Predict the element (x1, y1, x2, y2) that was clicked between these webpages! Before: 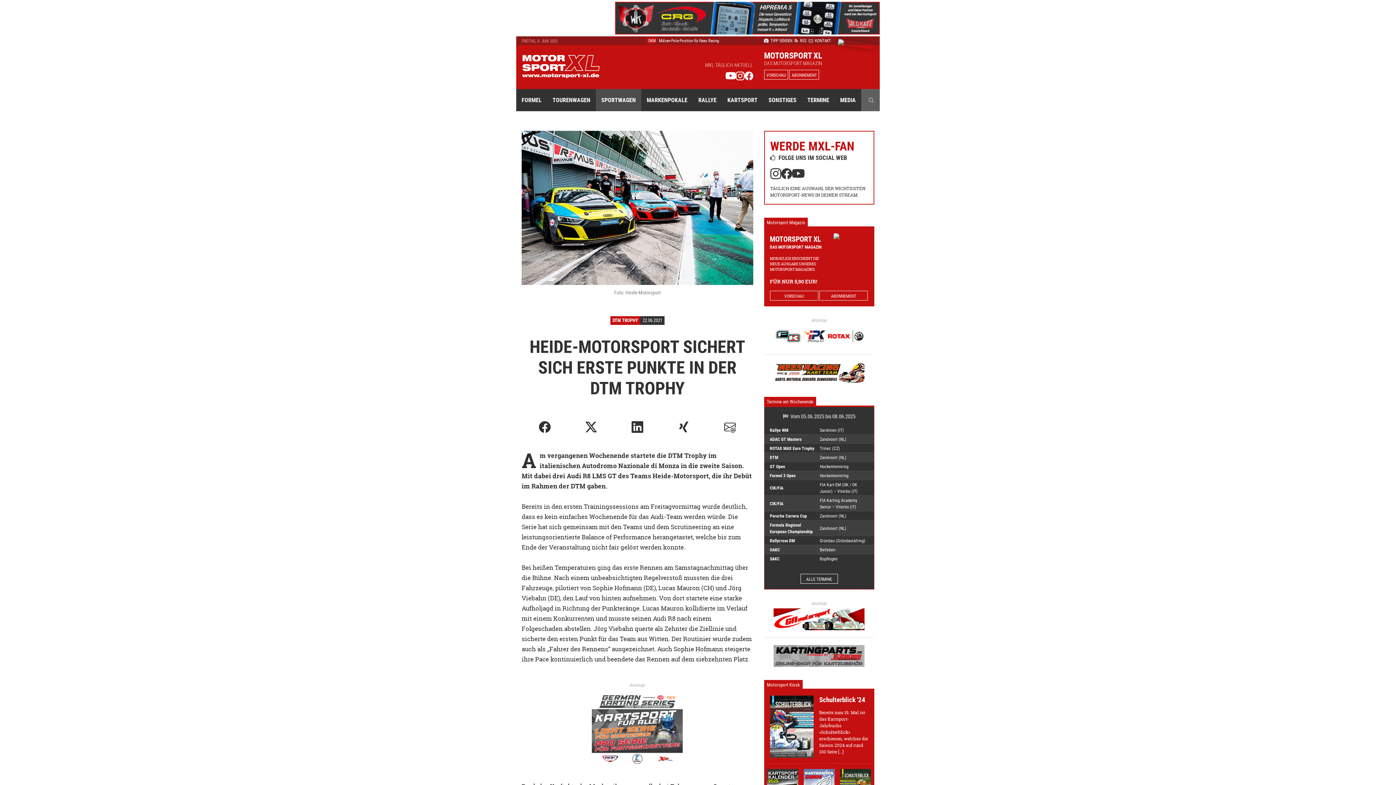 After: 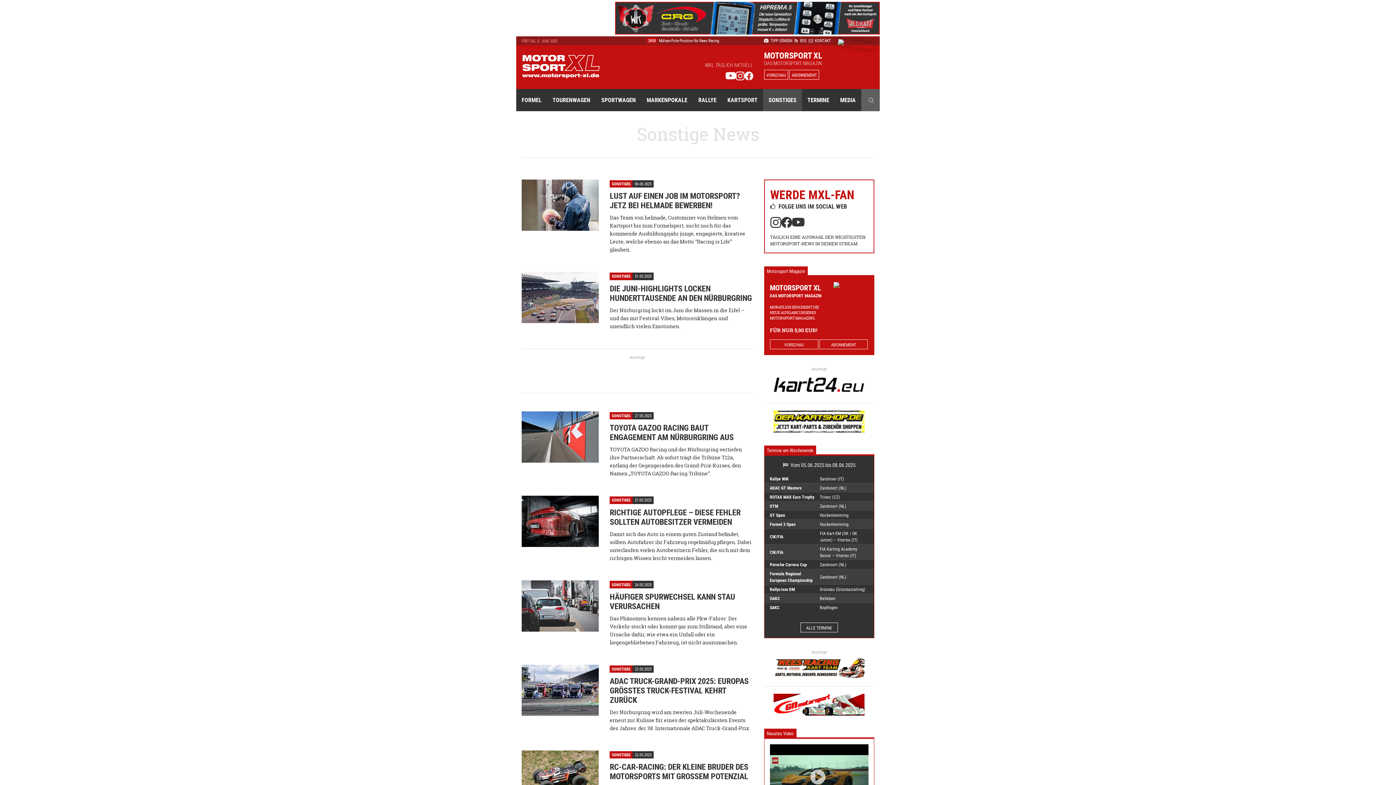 Action: label: SONSTIGES bbox: (763, 89, 802, 111)